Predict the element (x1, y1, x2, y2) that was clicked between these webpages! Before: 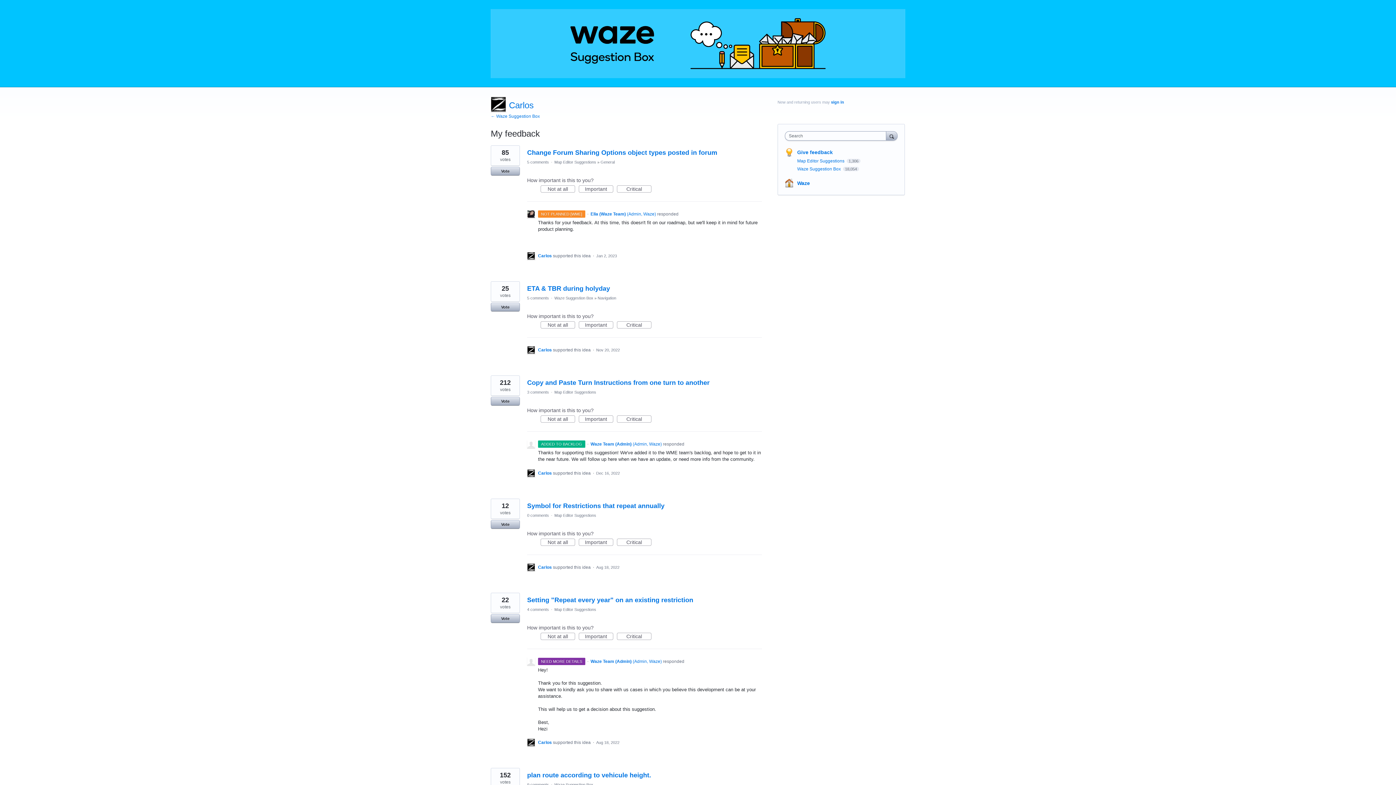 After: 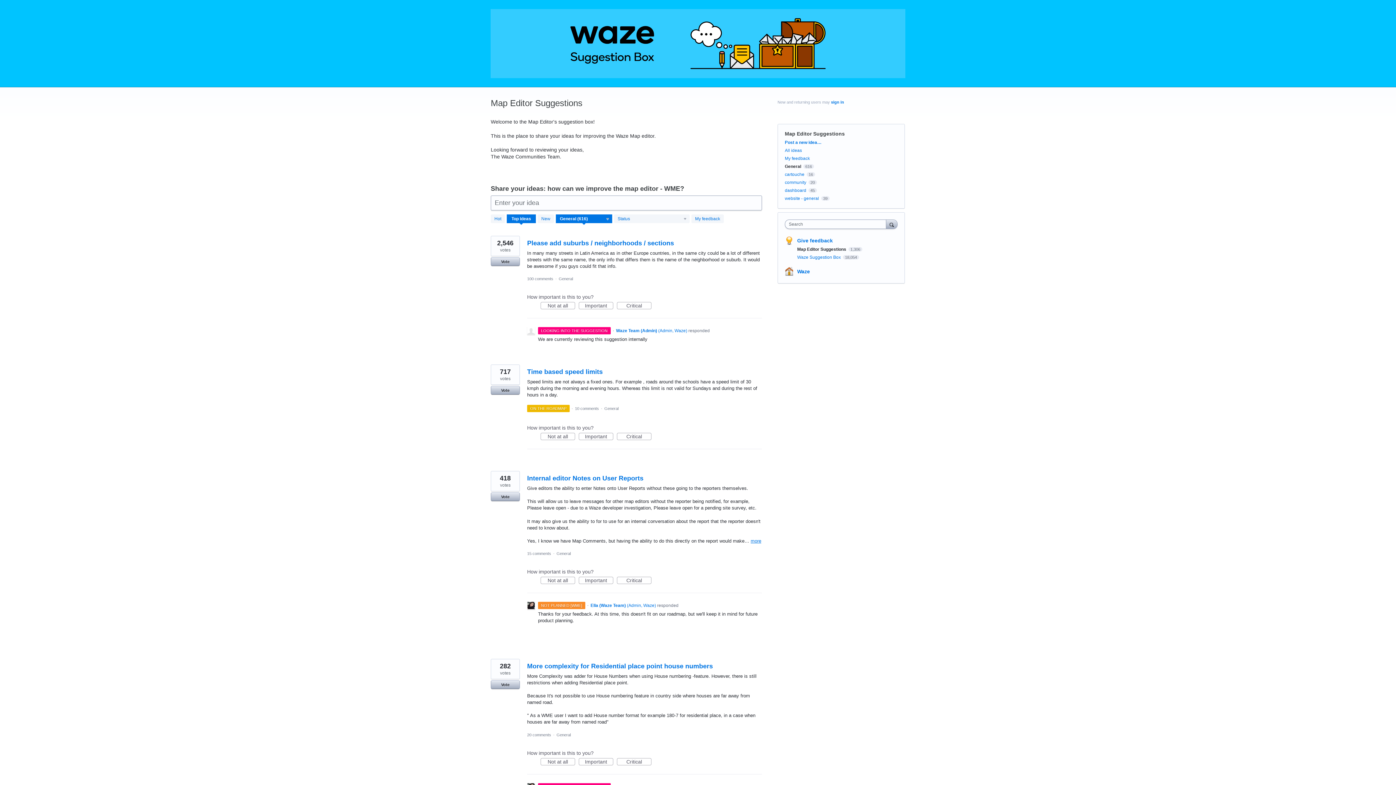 Action: label: General bbox: (600, 160, 614, 164)